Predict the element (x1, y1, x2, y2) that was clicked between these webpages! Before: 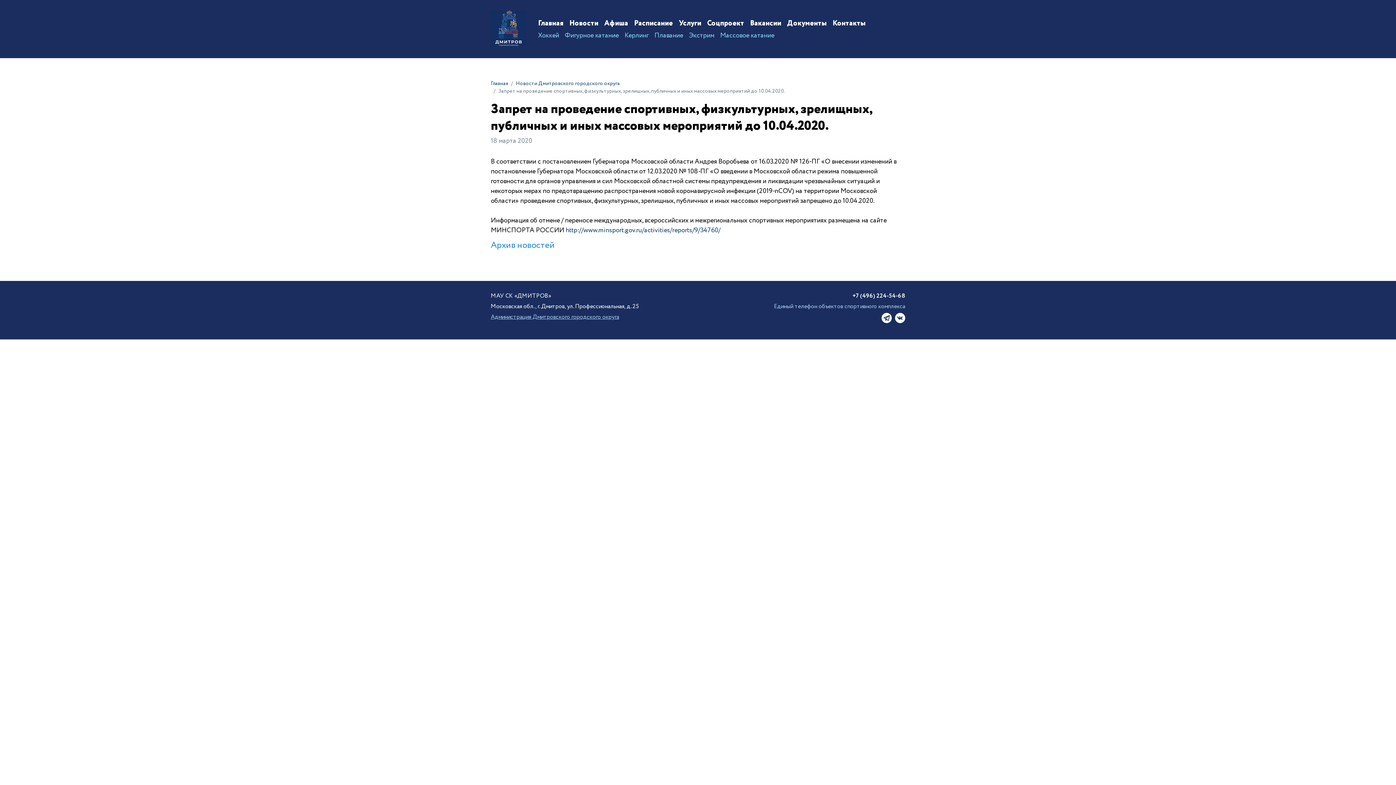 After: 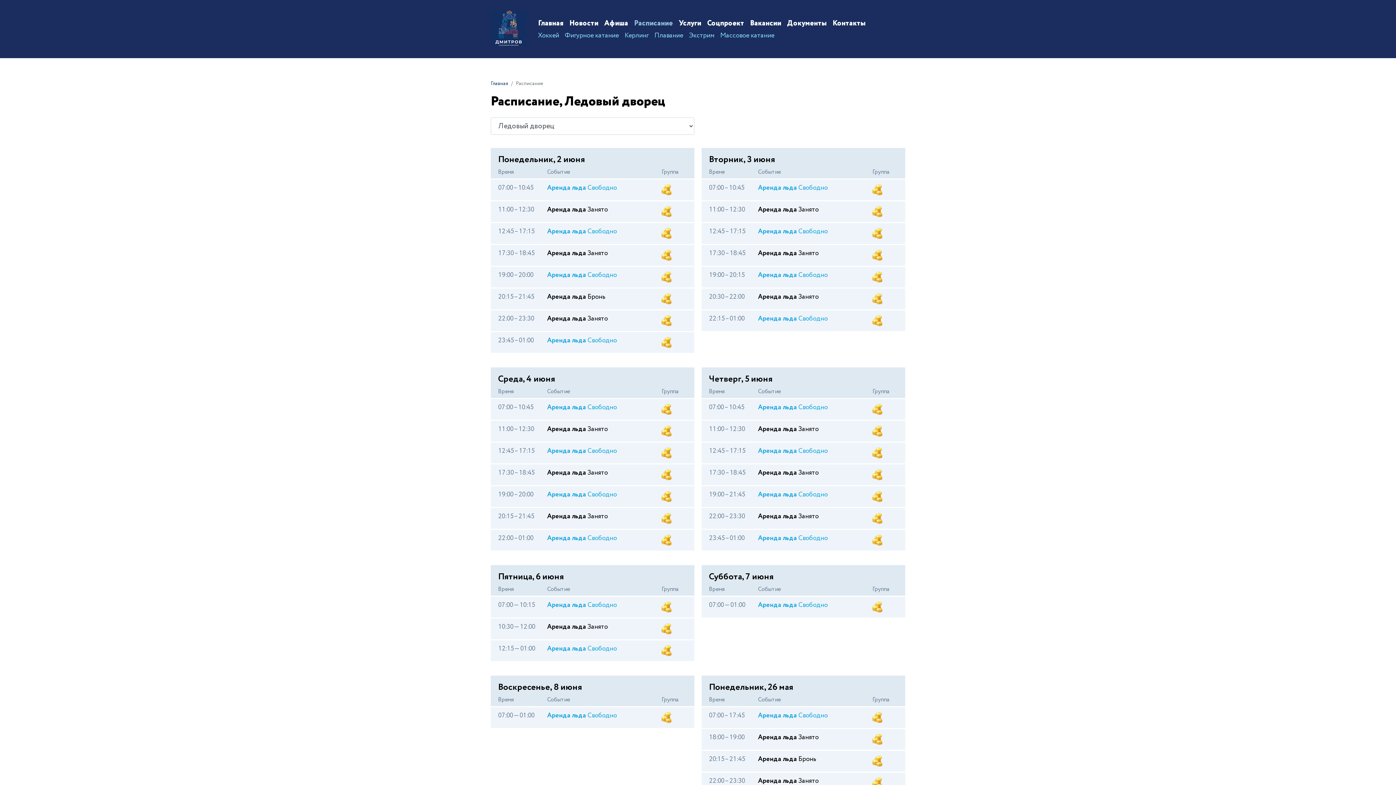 Action: label: Расписание bbox: (634, 18, 673, 28)